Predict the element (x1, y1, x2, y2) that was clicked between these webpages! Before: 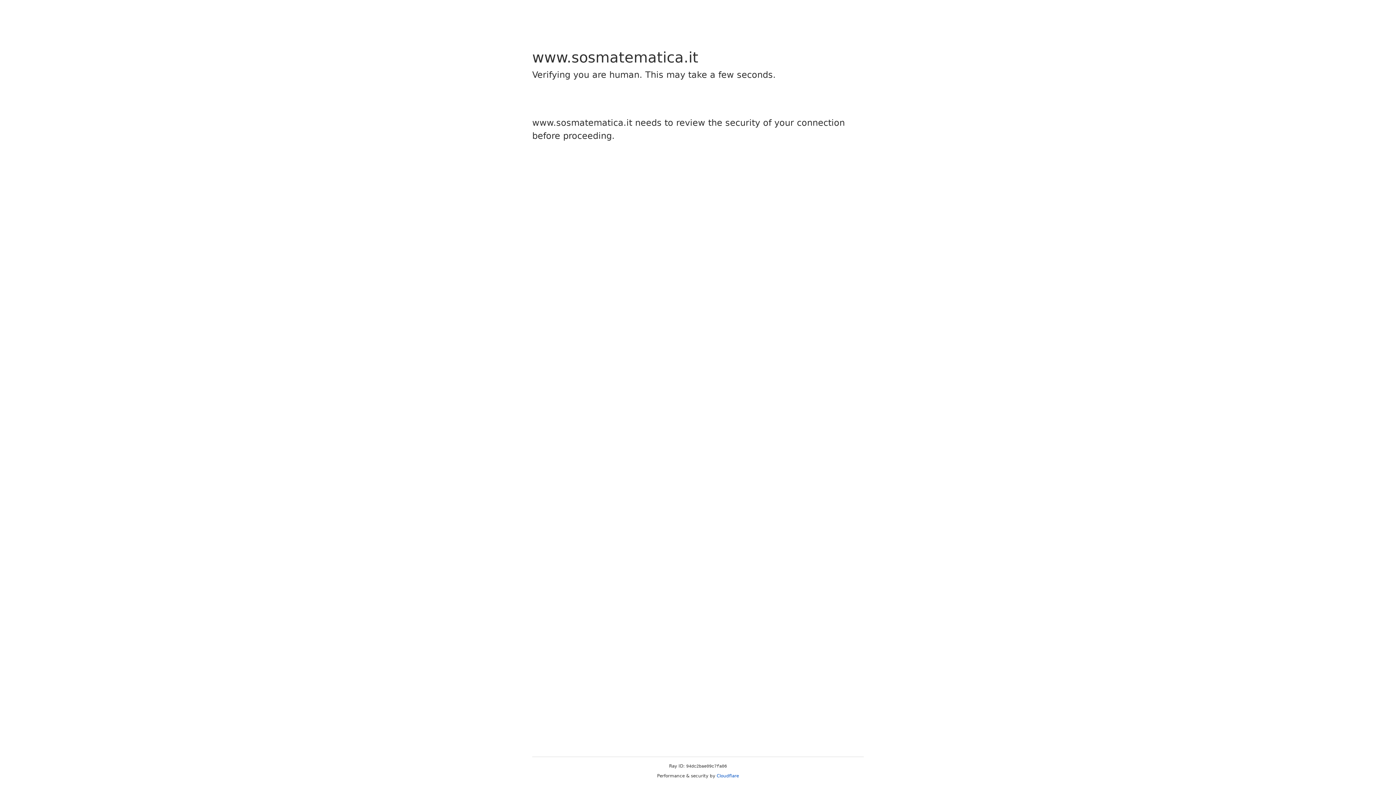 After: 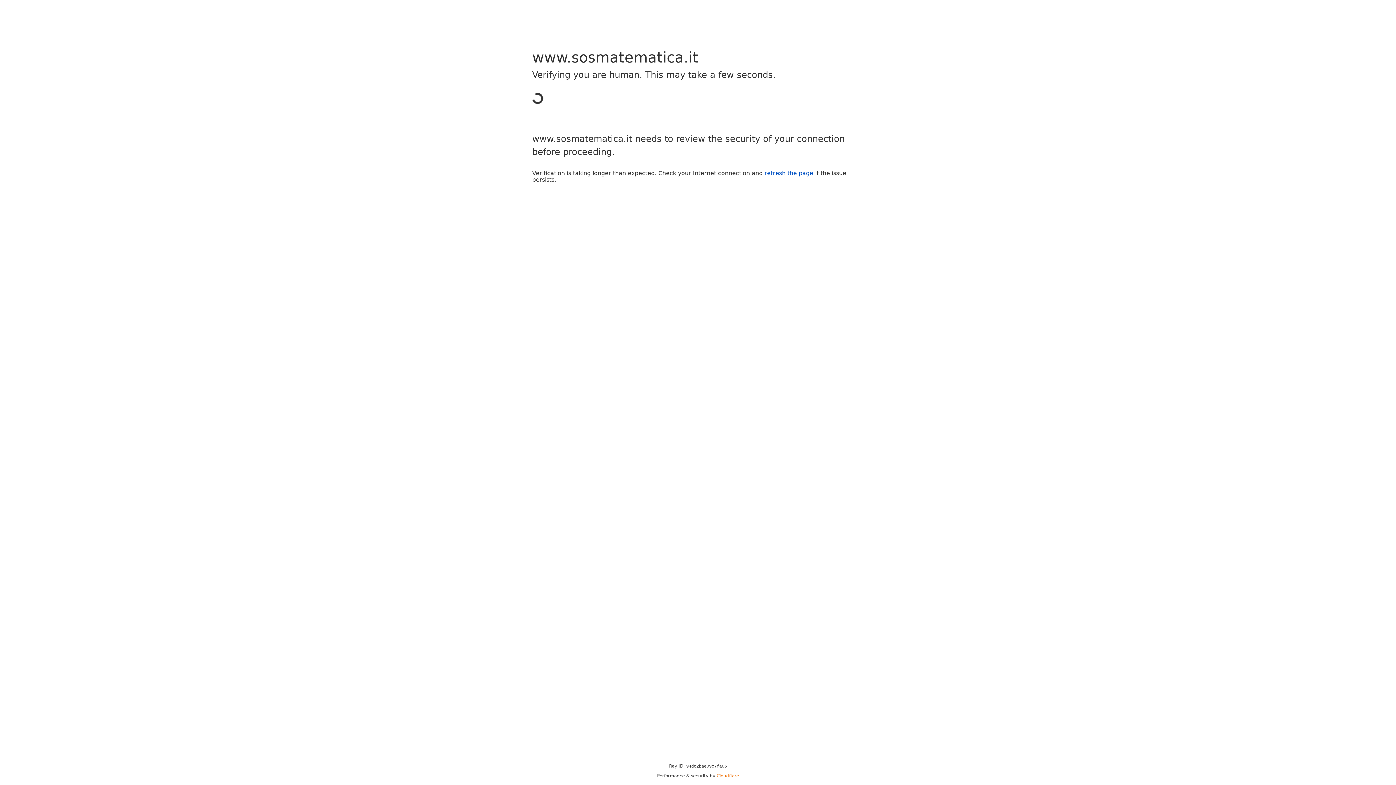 Action: label: Cloudflare bbox: (716, 773, 739, 778)